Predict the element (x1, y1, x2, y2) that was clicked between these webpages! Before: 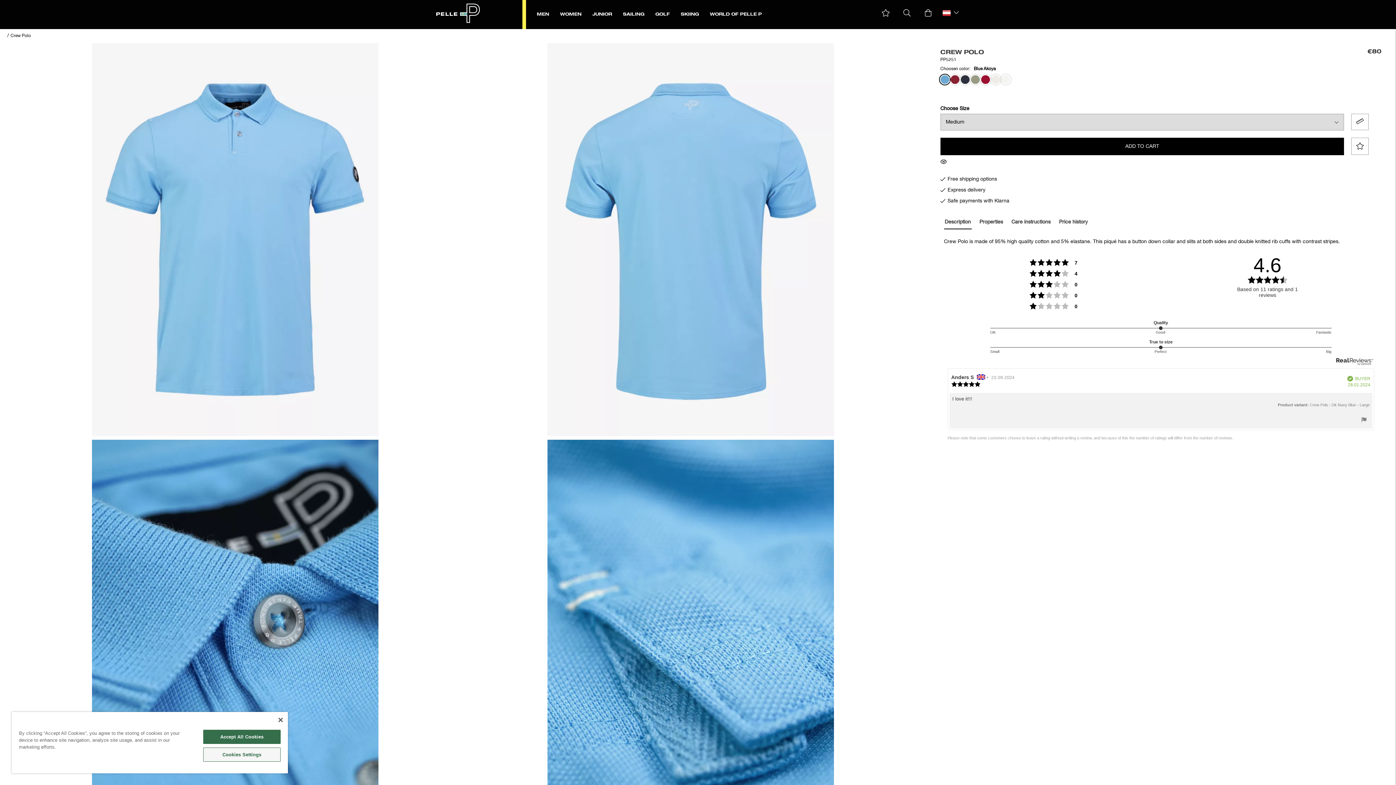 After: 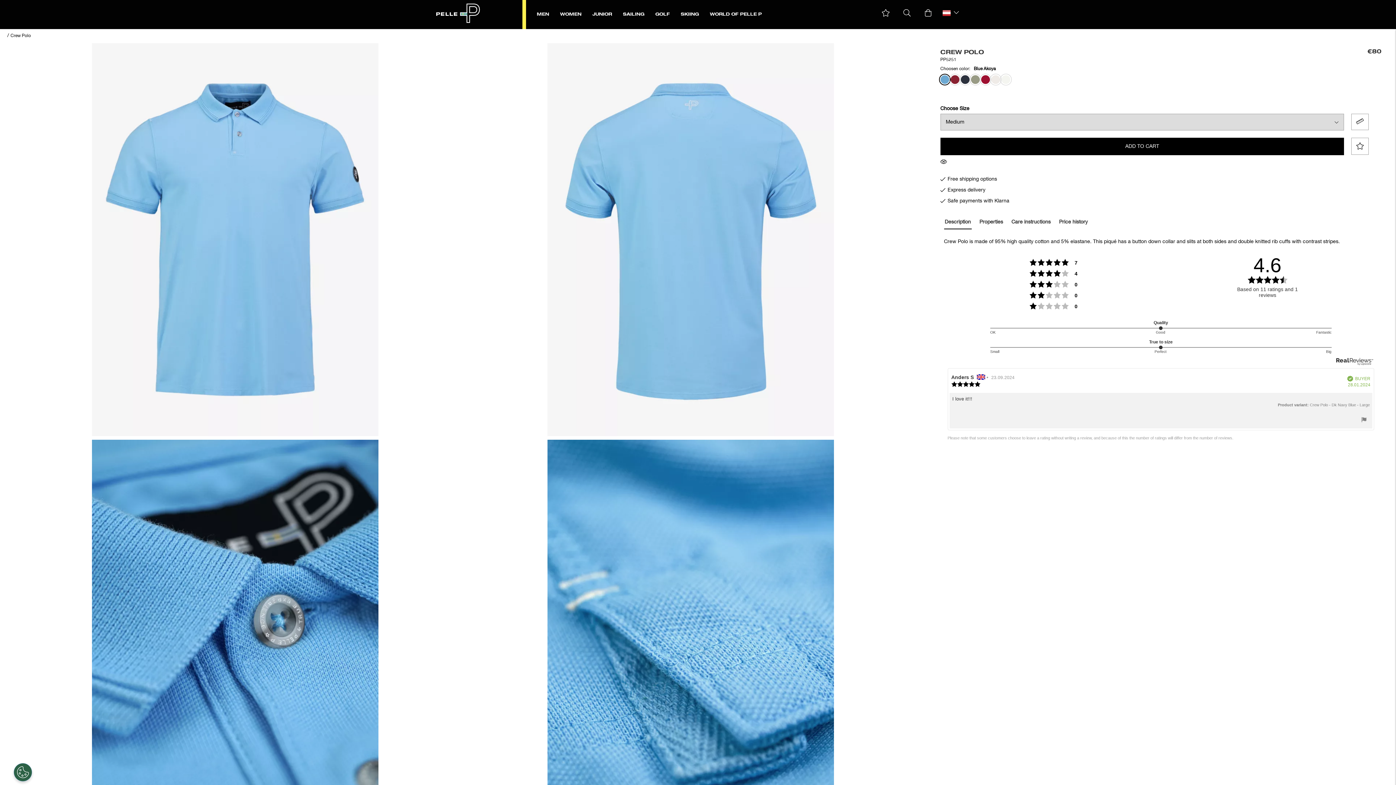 Action: label: Accept All Cookies bbox: (203, 730, 280, 744)